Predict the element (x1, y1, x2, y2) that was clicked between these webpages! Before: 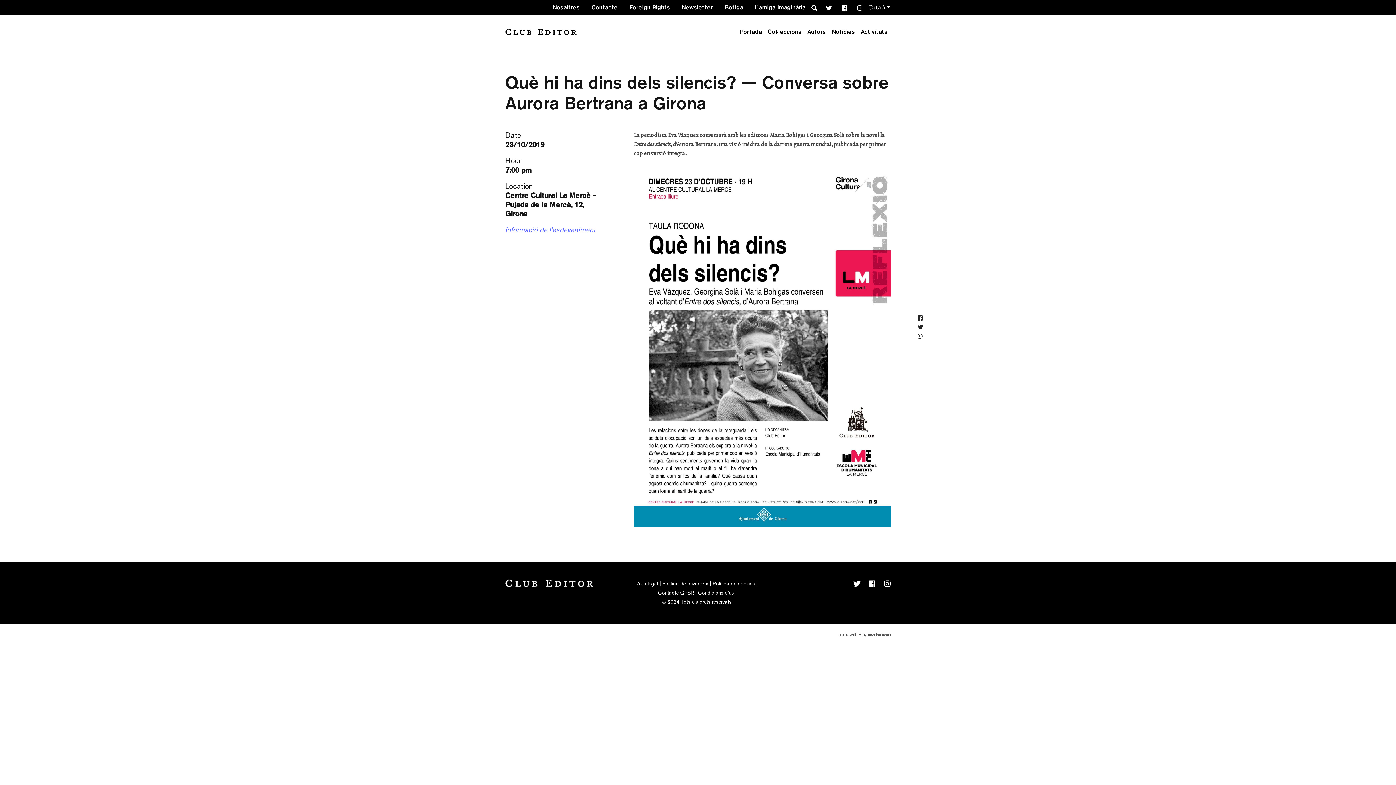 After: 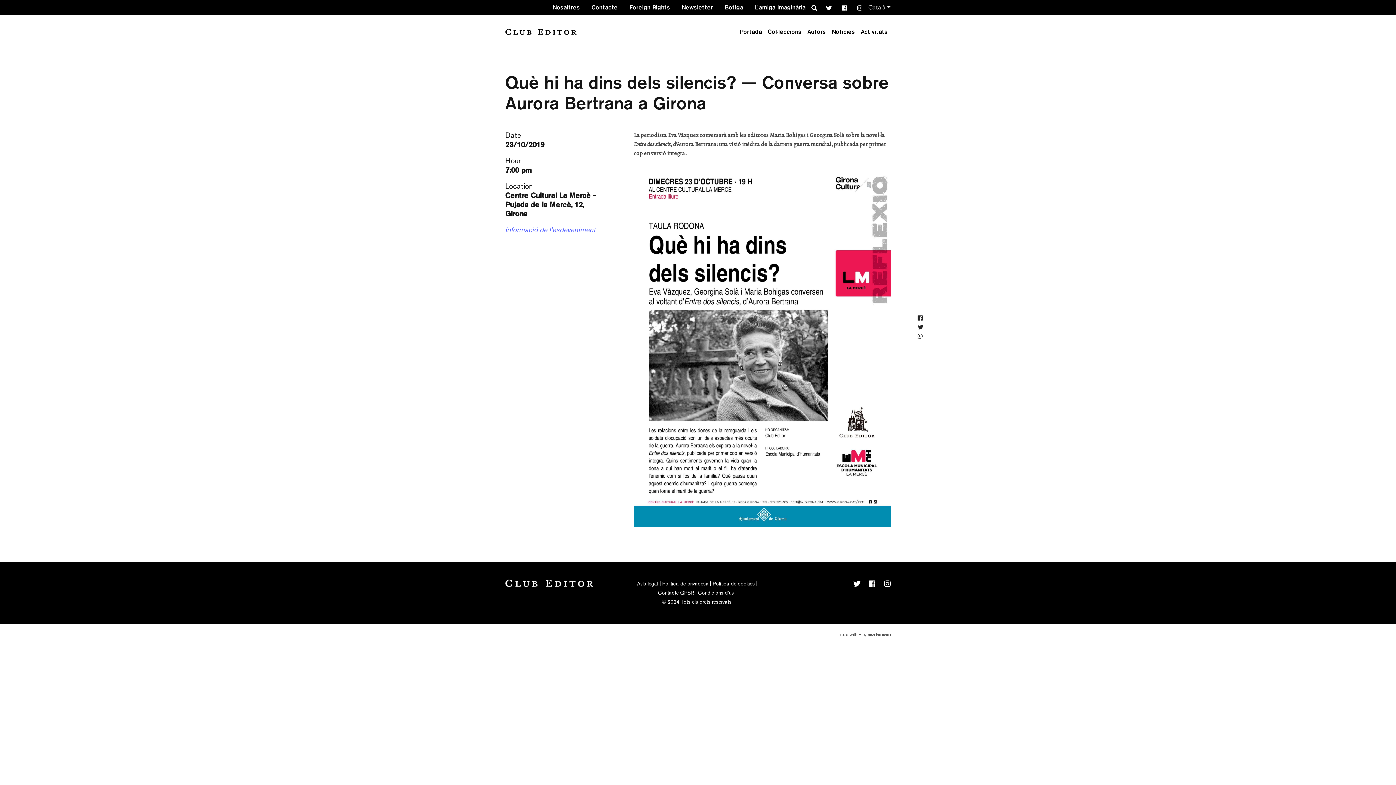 Action: label: © 2024 Tots els drets reservats bbox: (661, 599, 731, 605)